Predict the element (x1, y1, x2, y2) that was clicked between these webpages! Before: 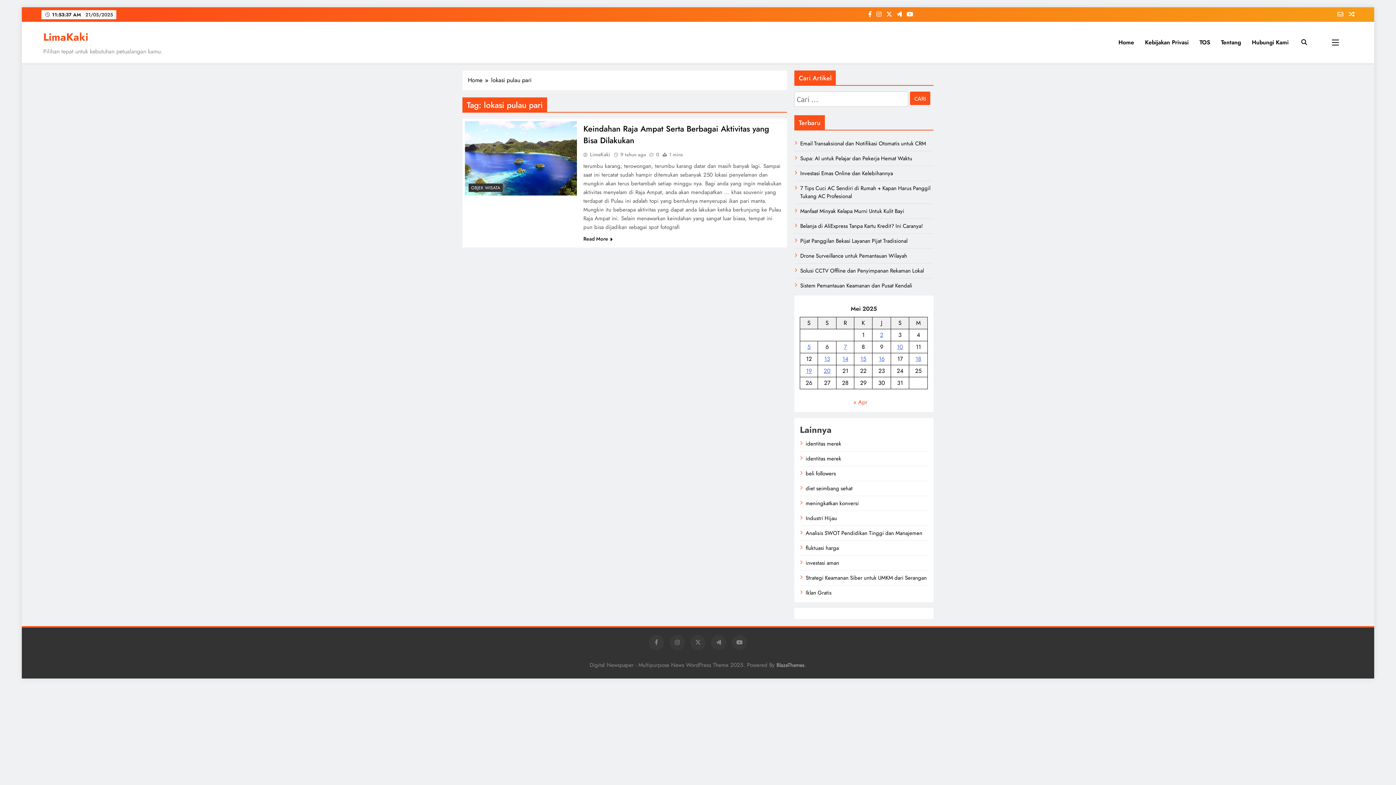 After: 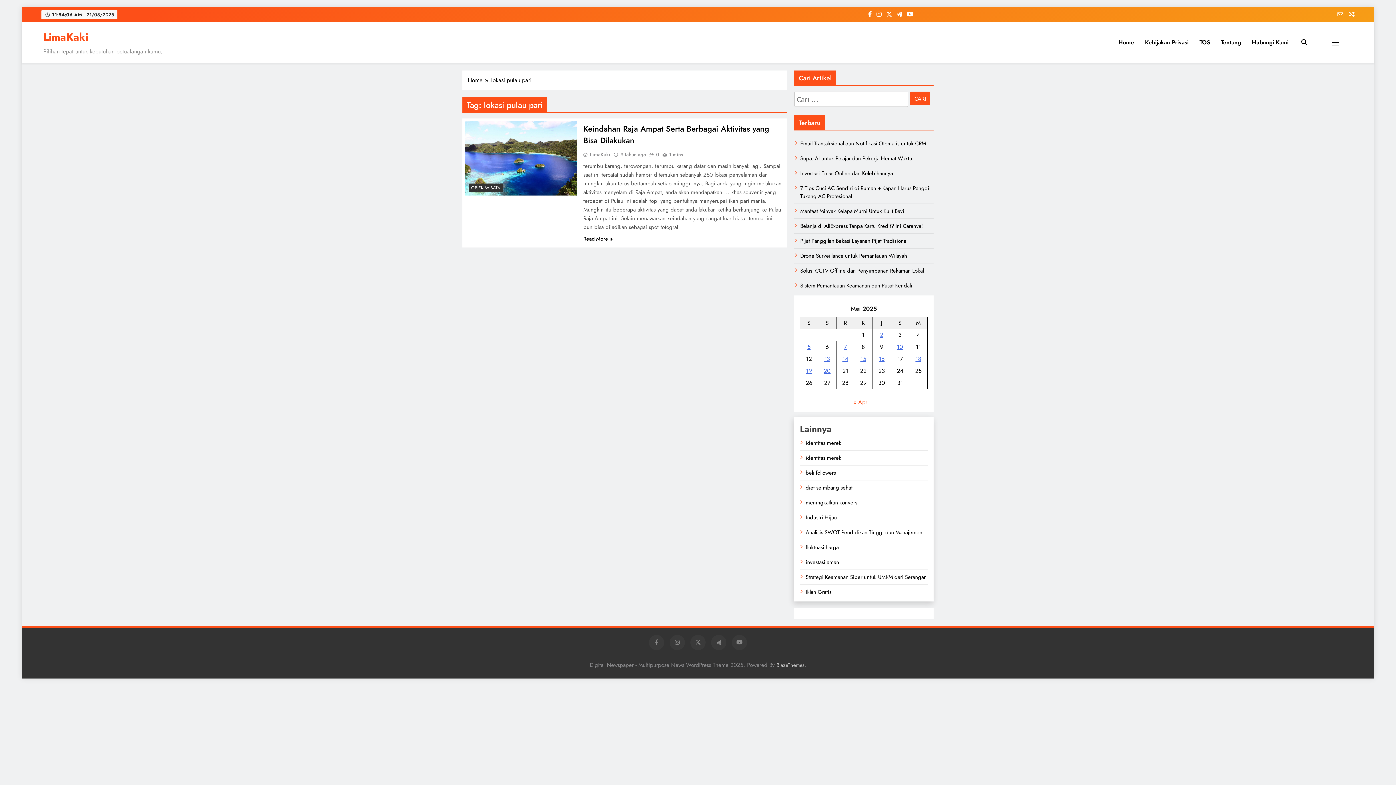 Action: label: Strategi Keamanan Siber untuk UMKM dari Serangan bbox: (805, 574, 926, 582)